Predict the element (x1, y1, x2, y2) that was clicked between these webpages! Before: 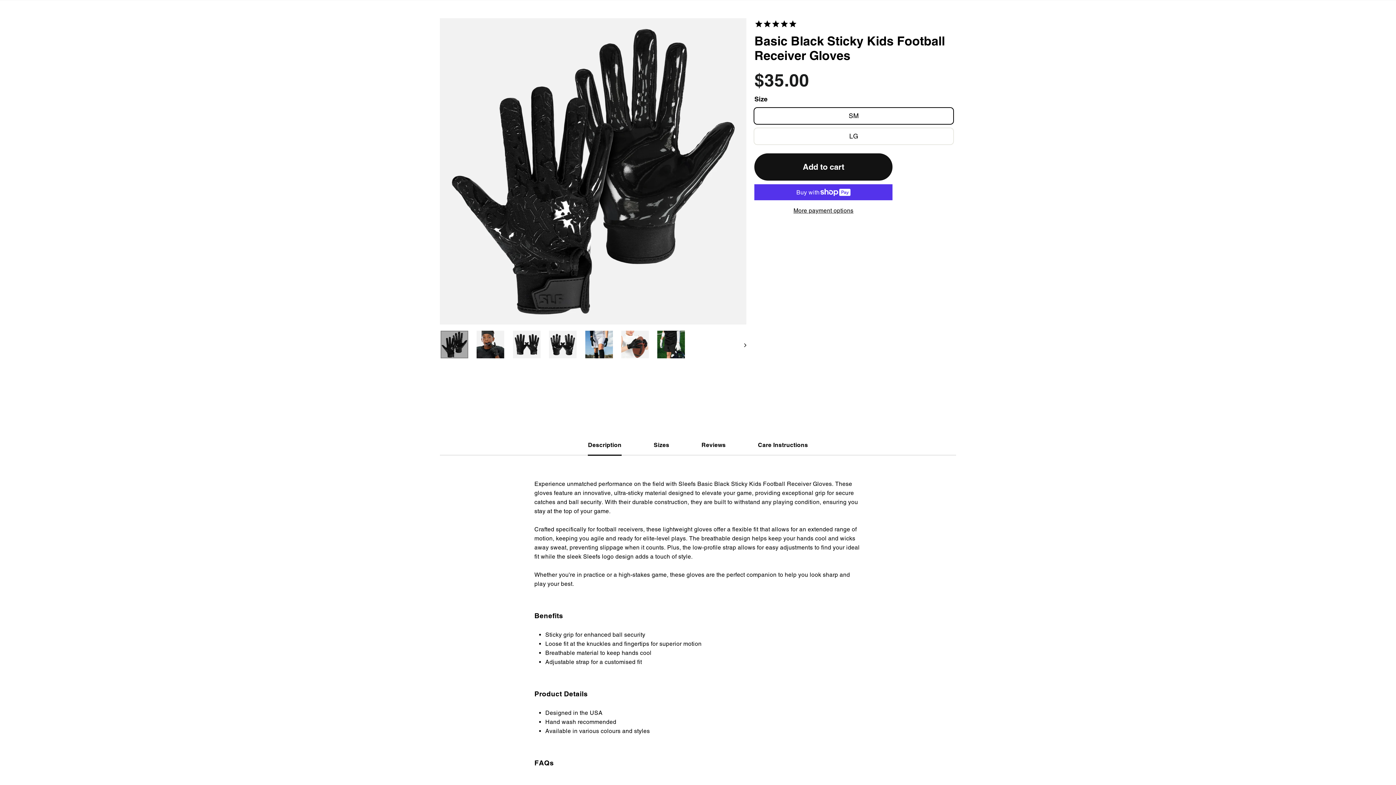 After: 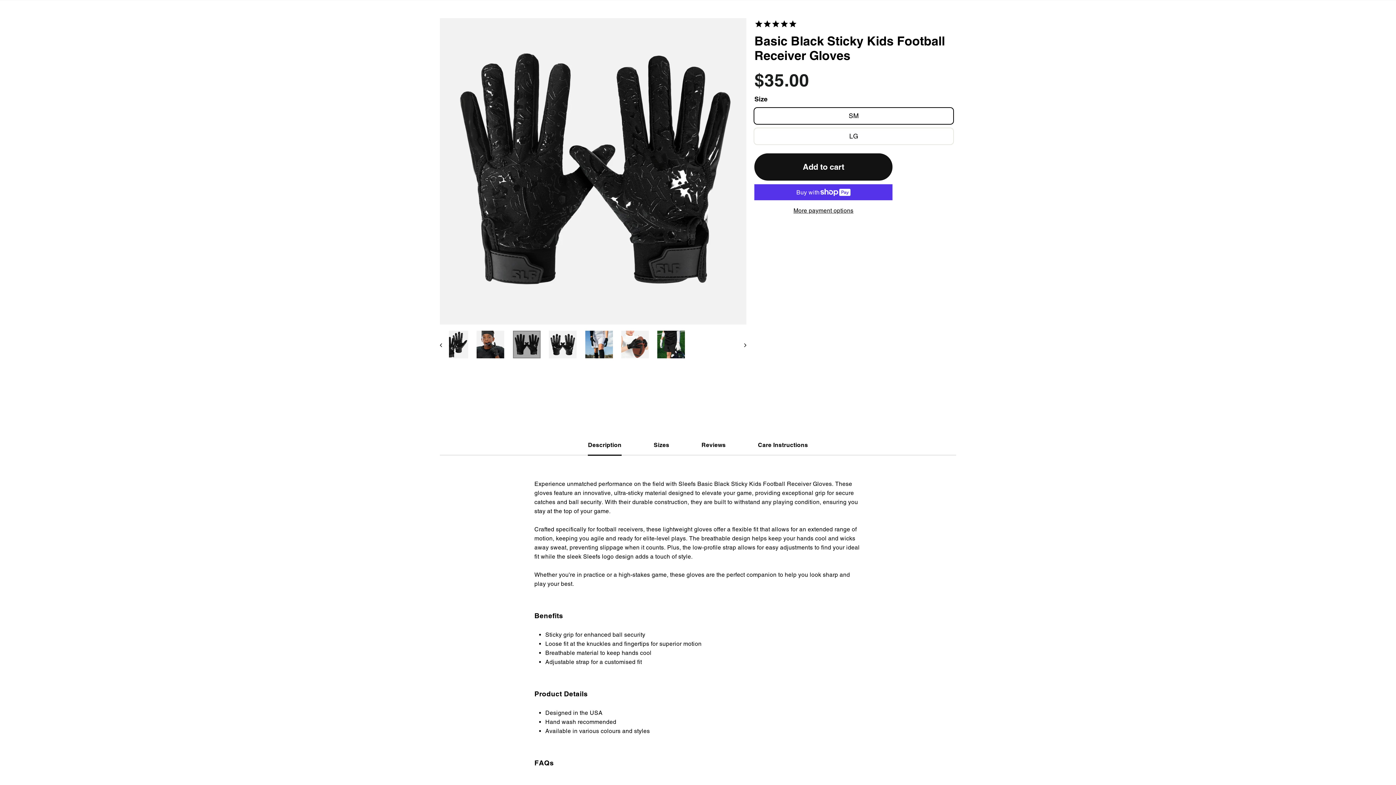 Action: bbox: (513, 330, 540, 358)